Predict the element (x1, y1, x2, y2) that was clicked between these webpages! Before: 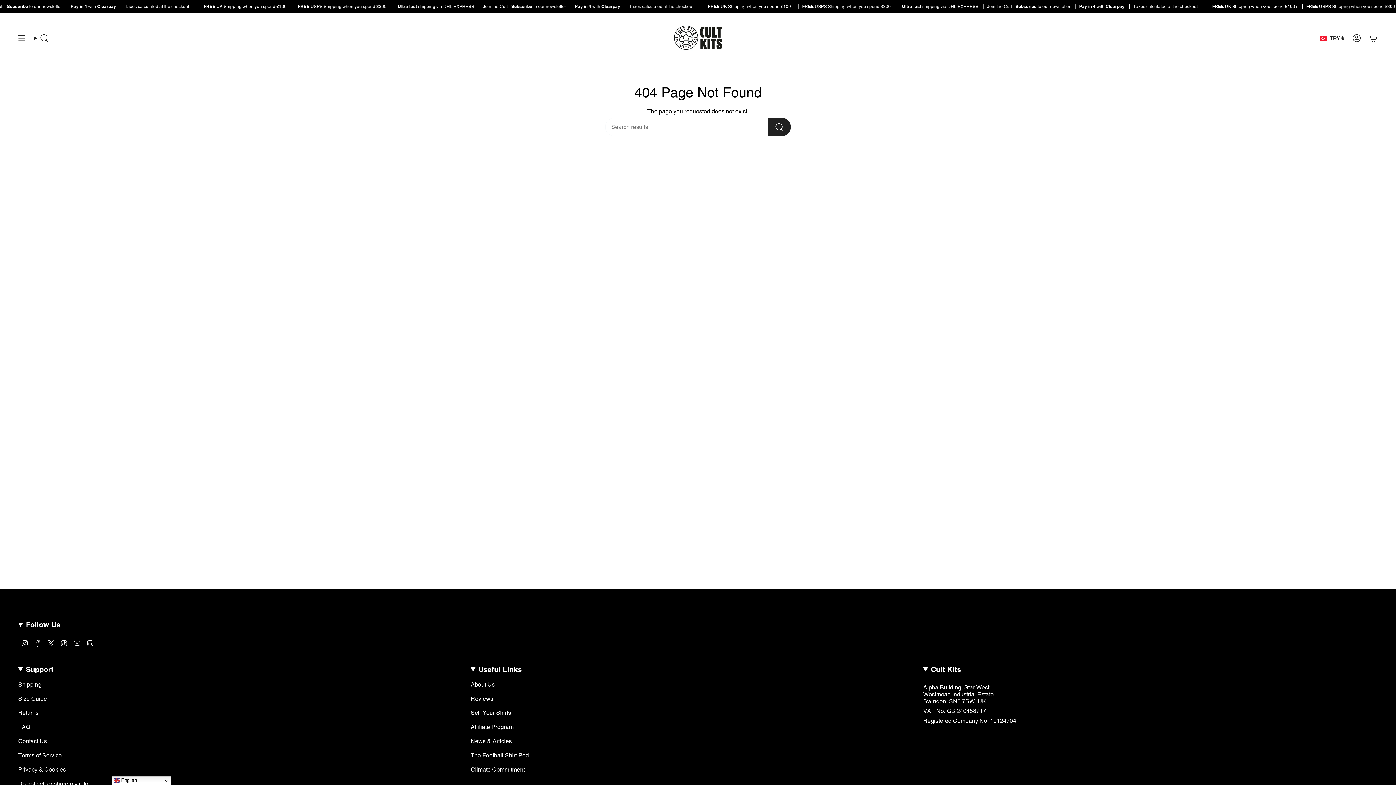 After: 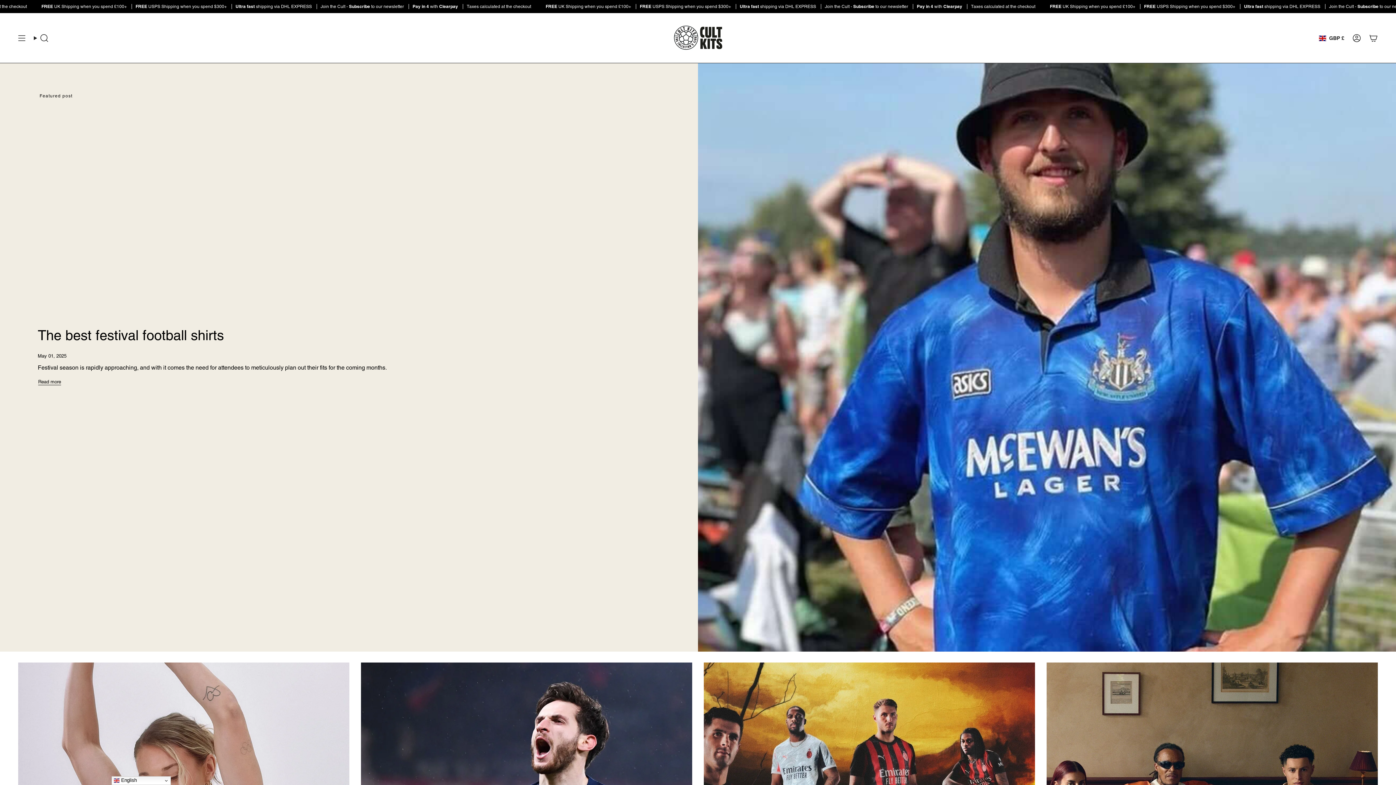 Action: bbox: (470, 738, 511, 745) label: News & Articles